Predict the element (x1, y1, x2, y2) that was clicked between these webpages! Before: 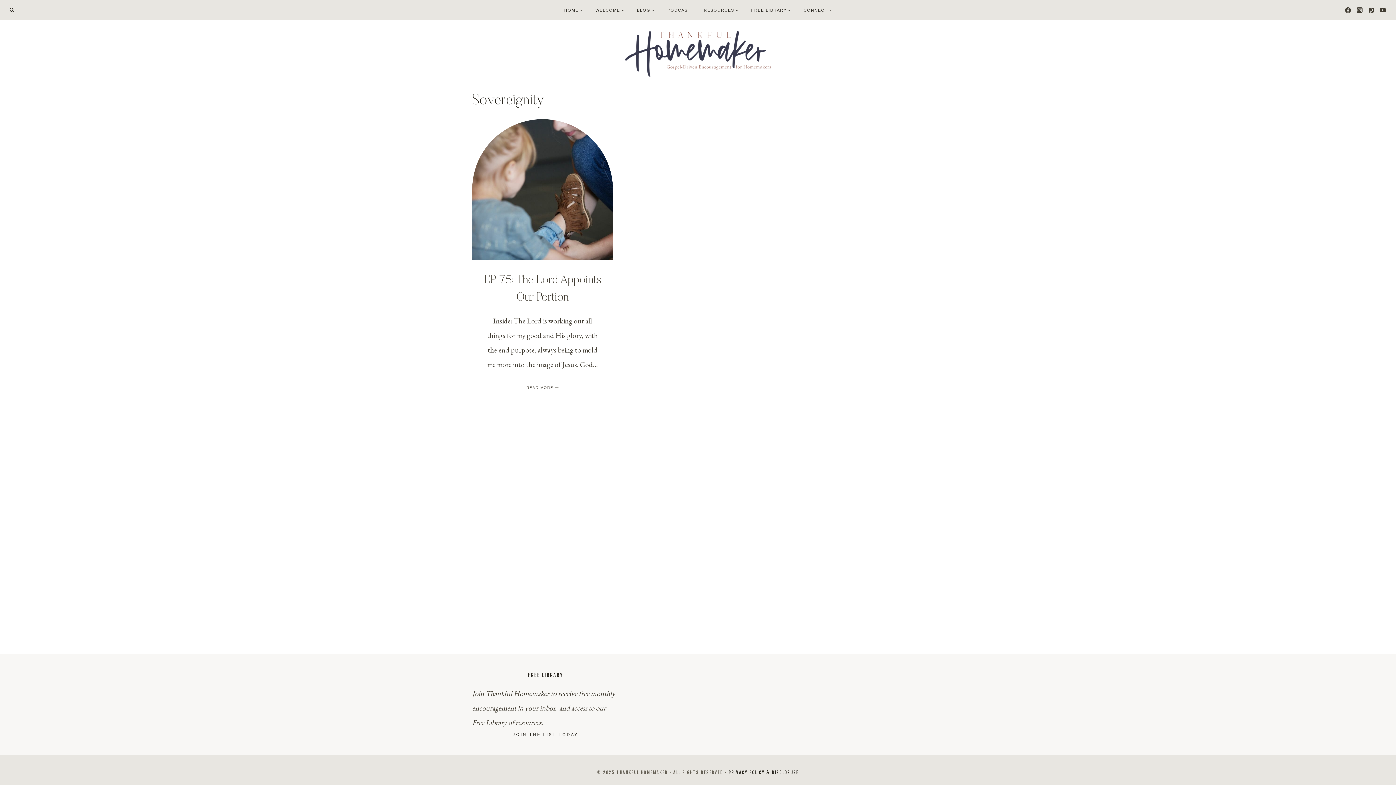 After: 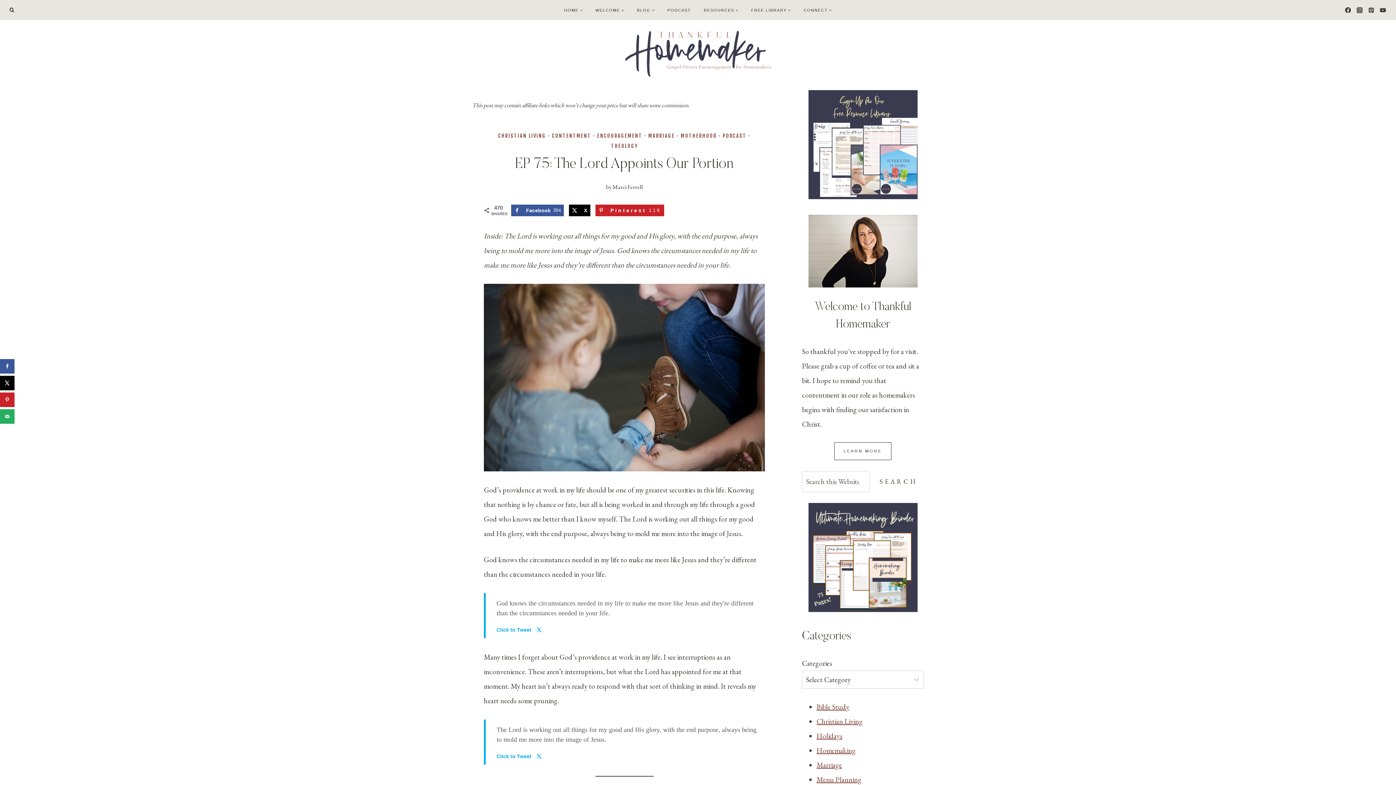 Action: label: READ MORE
EP 75: THE LORD APPOINTS OUR PORTION bbox: (526, 385, 559, 389)